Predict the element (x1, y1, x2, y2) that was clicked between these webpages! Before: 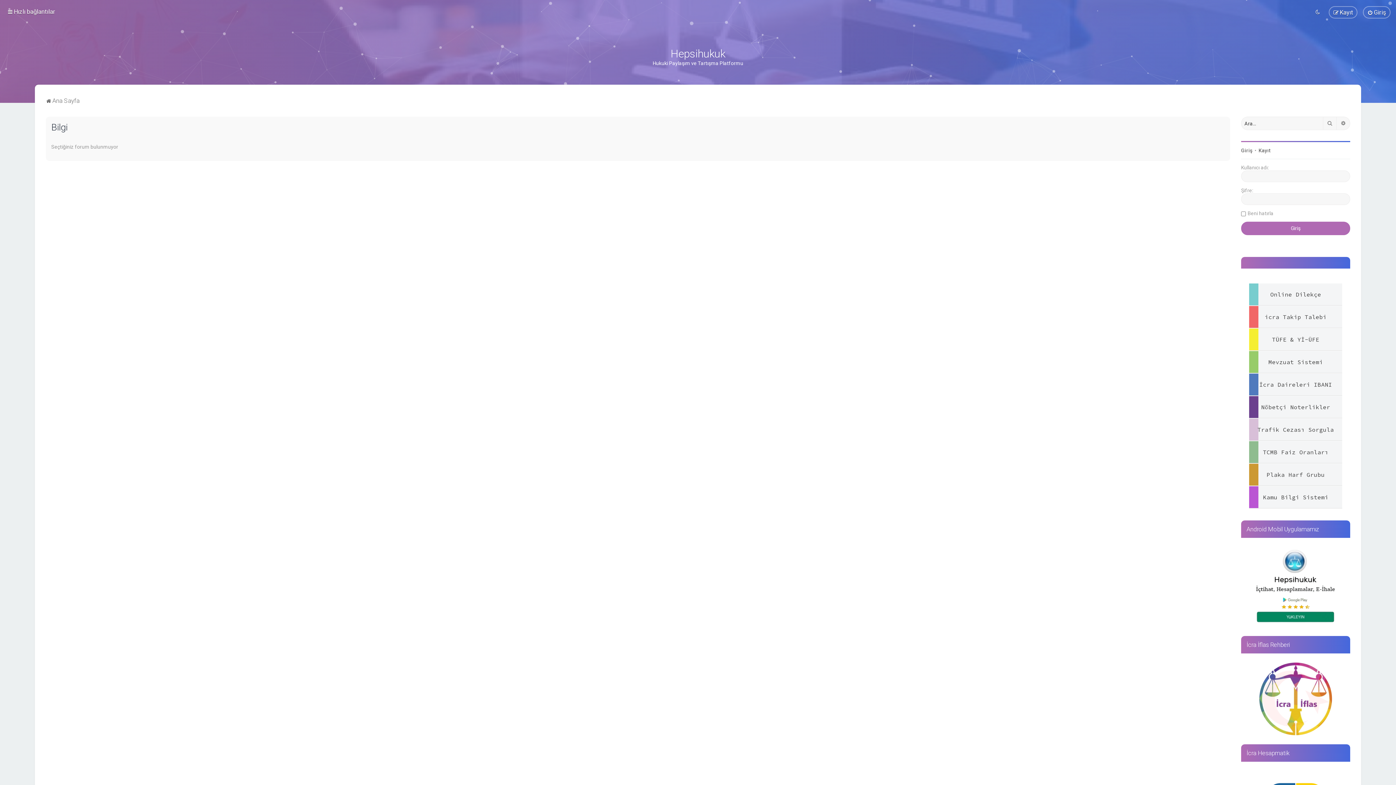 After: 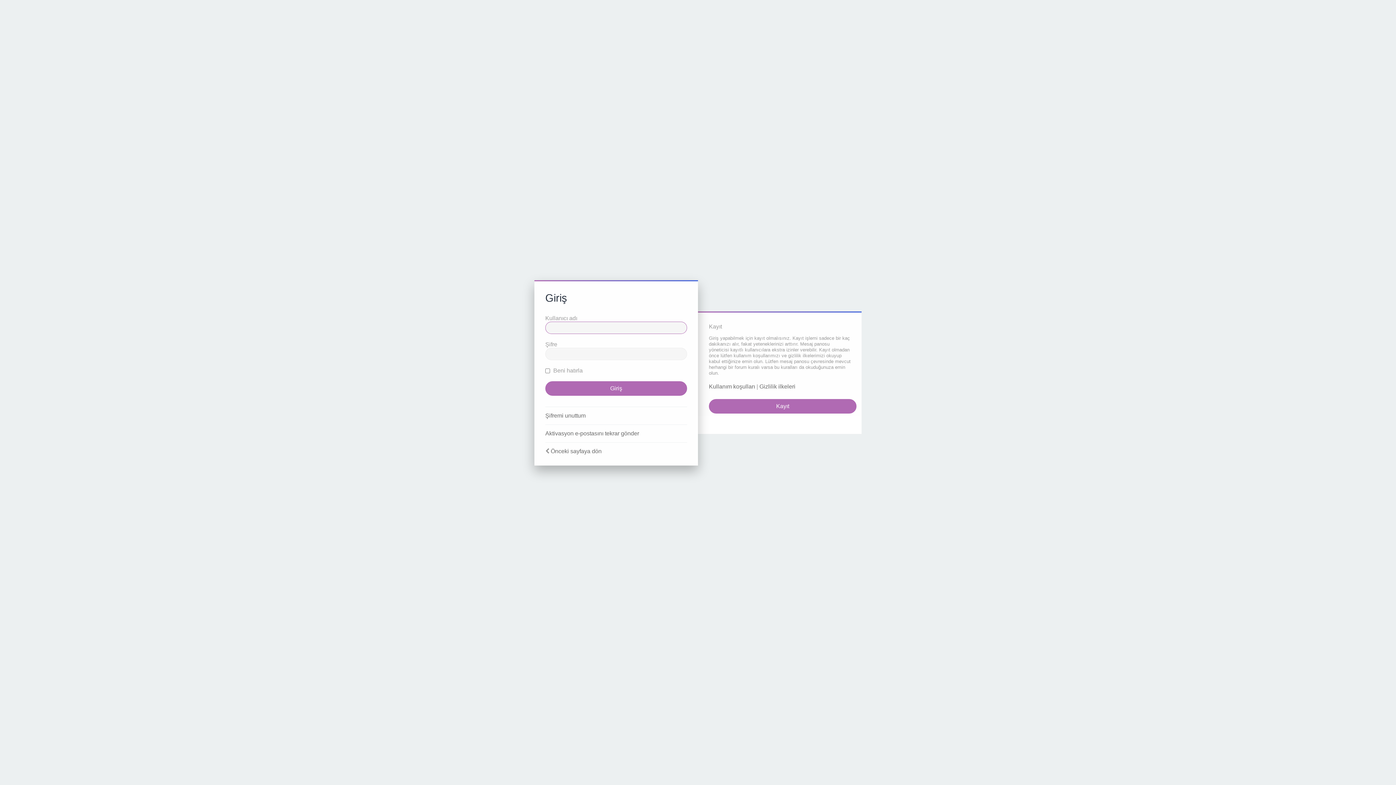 Action: bbox: (1363, 6, 1390, 18) label: Giriş